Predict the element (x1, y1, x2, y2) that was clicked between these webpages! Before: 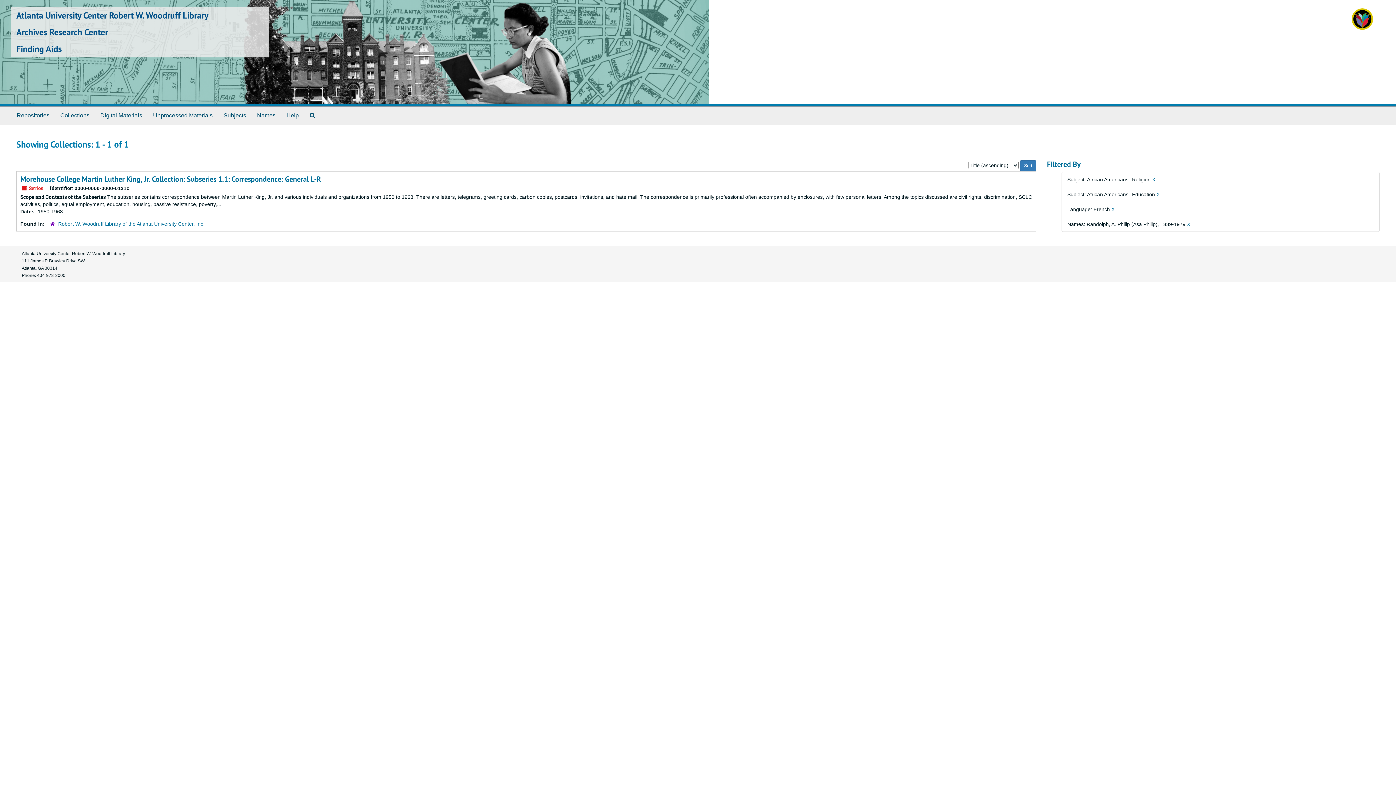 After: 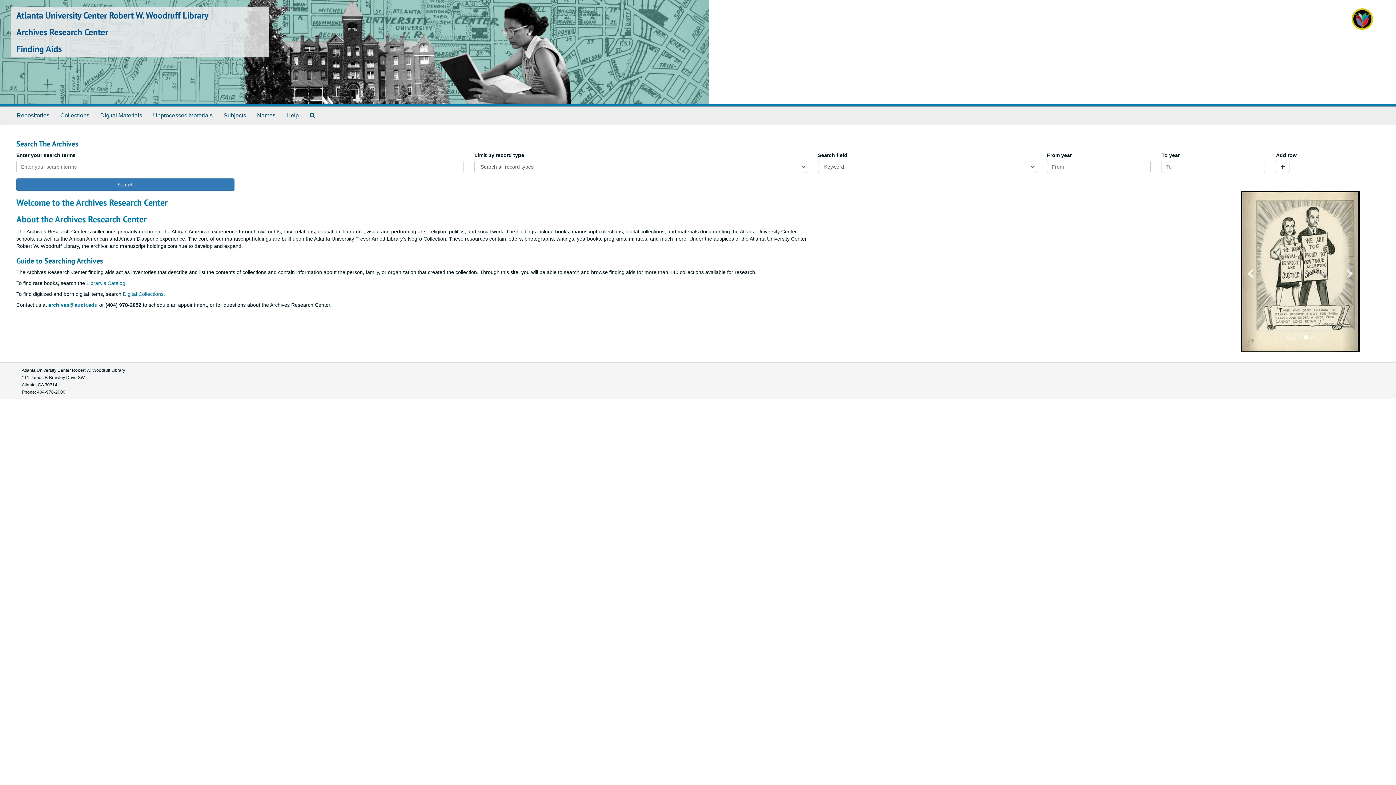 Action: bbox: (16, 43, 61, 54) label: Finding Aids